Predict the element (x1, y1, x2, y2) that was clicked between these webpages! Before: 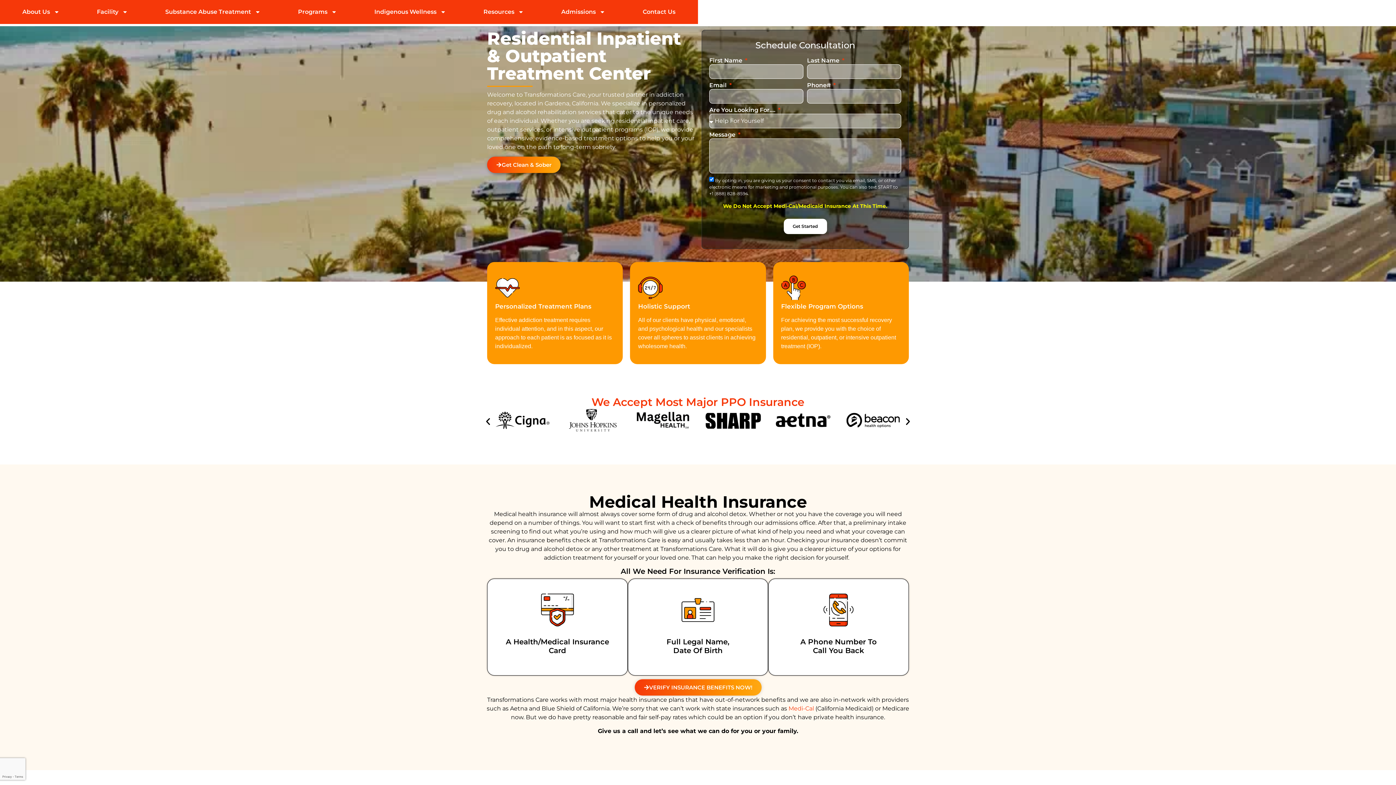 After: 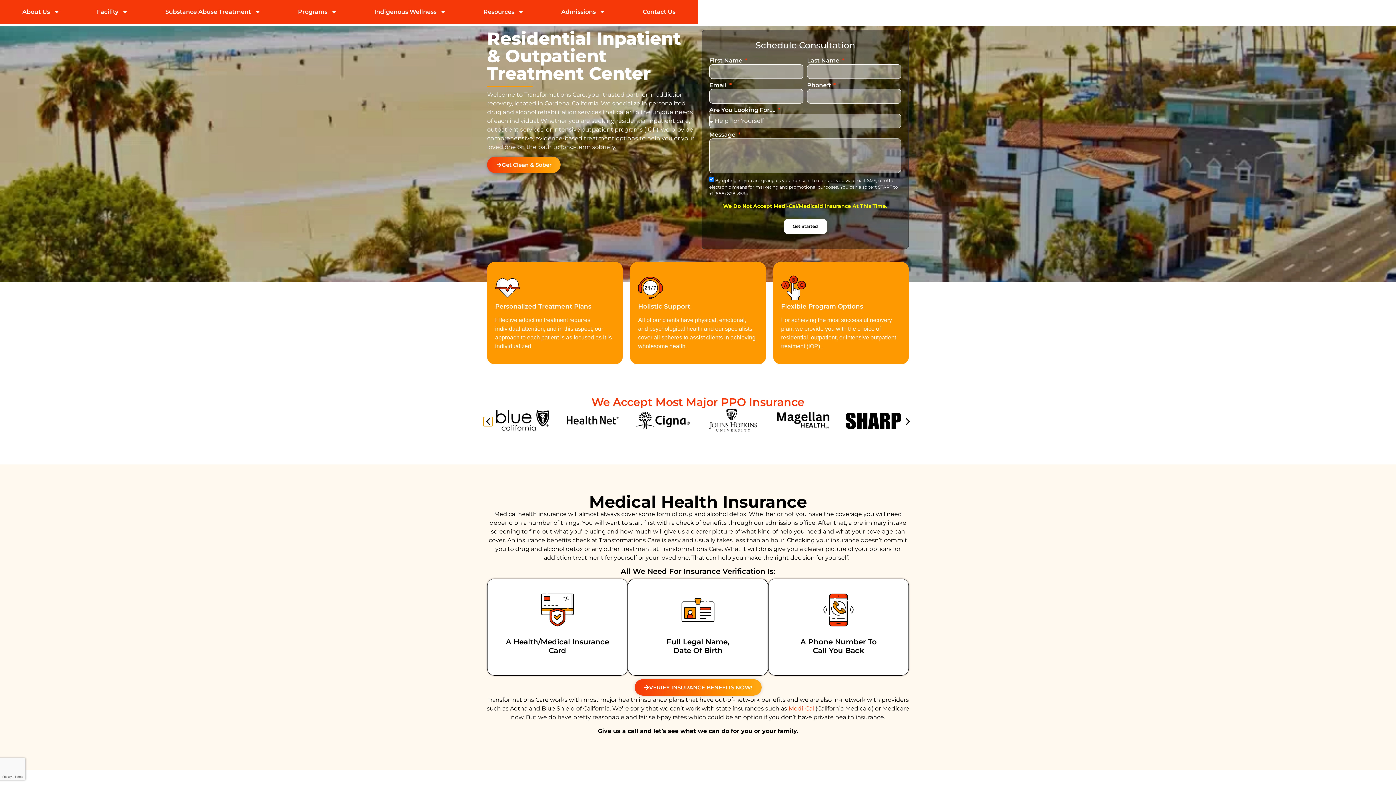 Action: label: Previous slide bbox: (483, 417, 492, 426)